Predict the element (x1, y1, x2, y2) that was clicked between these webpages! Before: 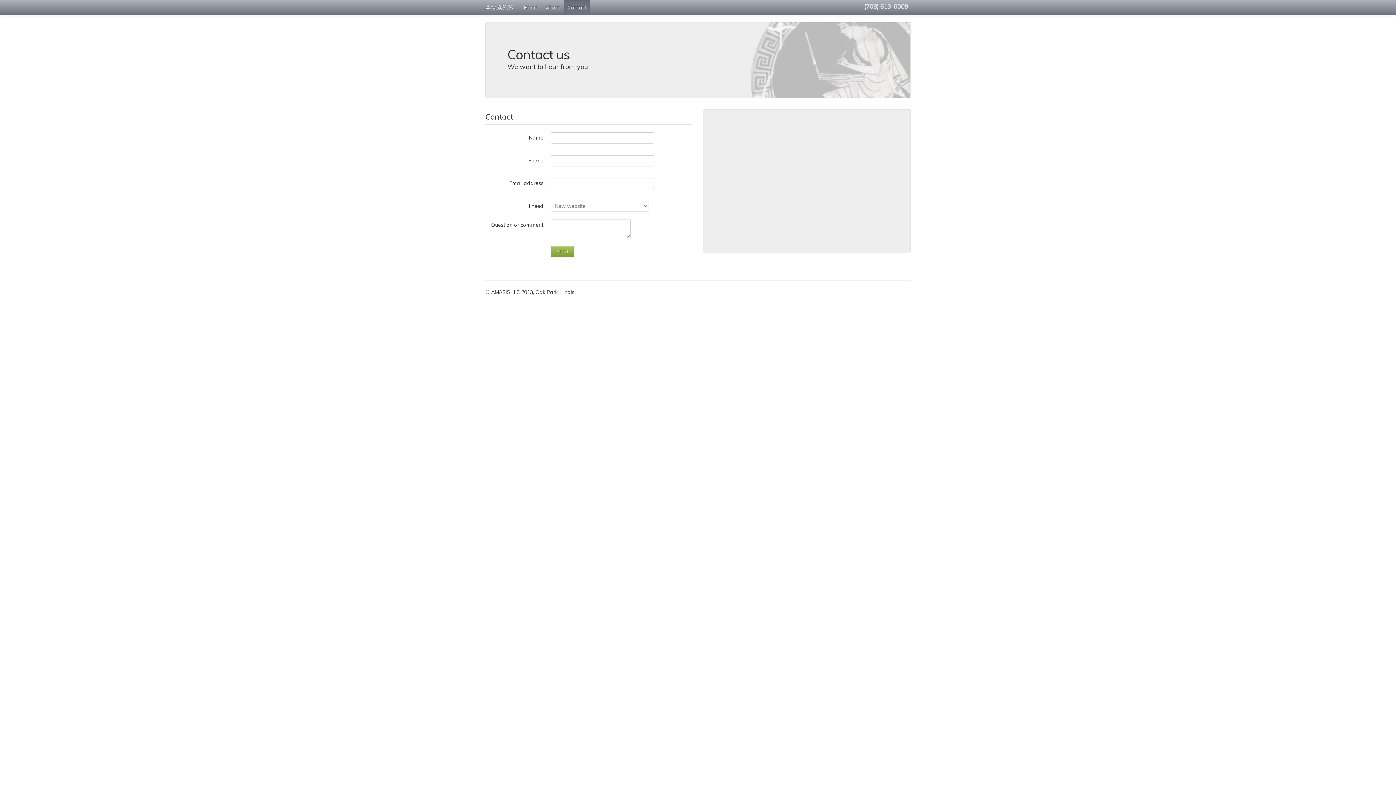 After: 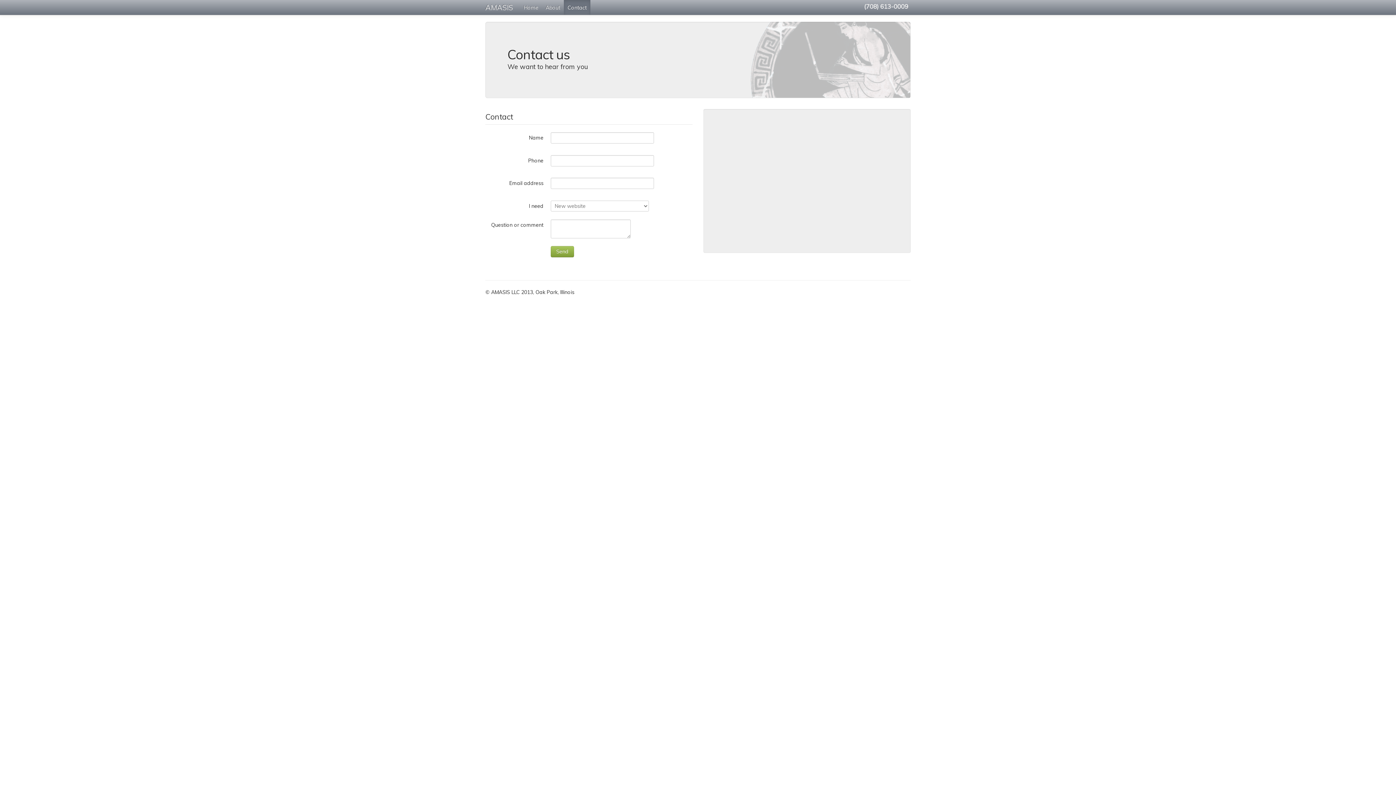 Action: bbox: (564, 0, 590, 14) label: Contact